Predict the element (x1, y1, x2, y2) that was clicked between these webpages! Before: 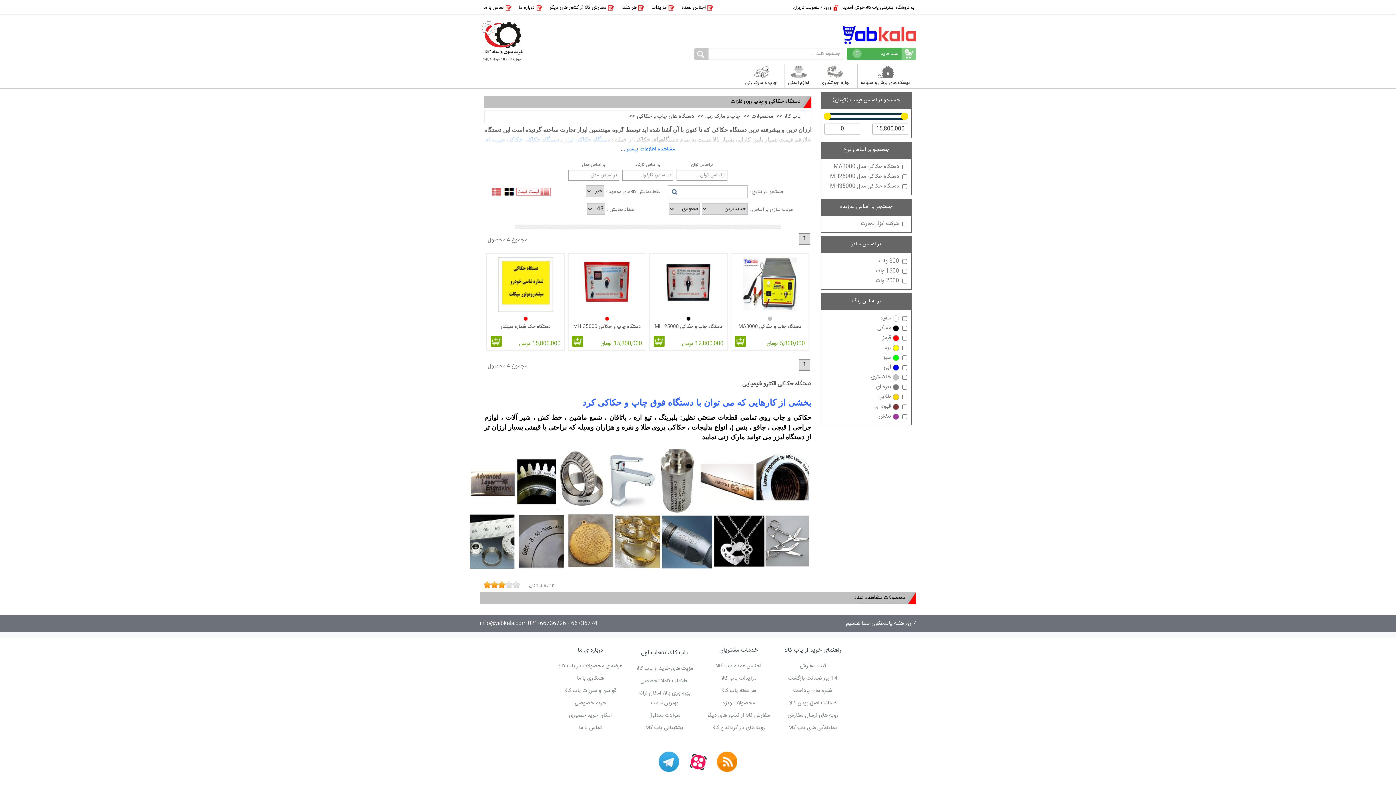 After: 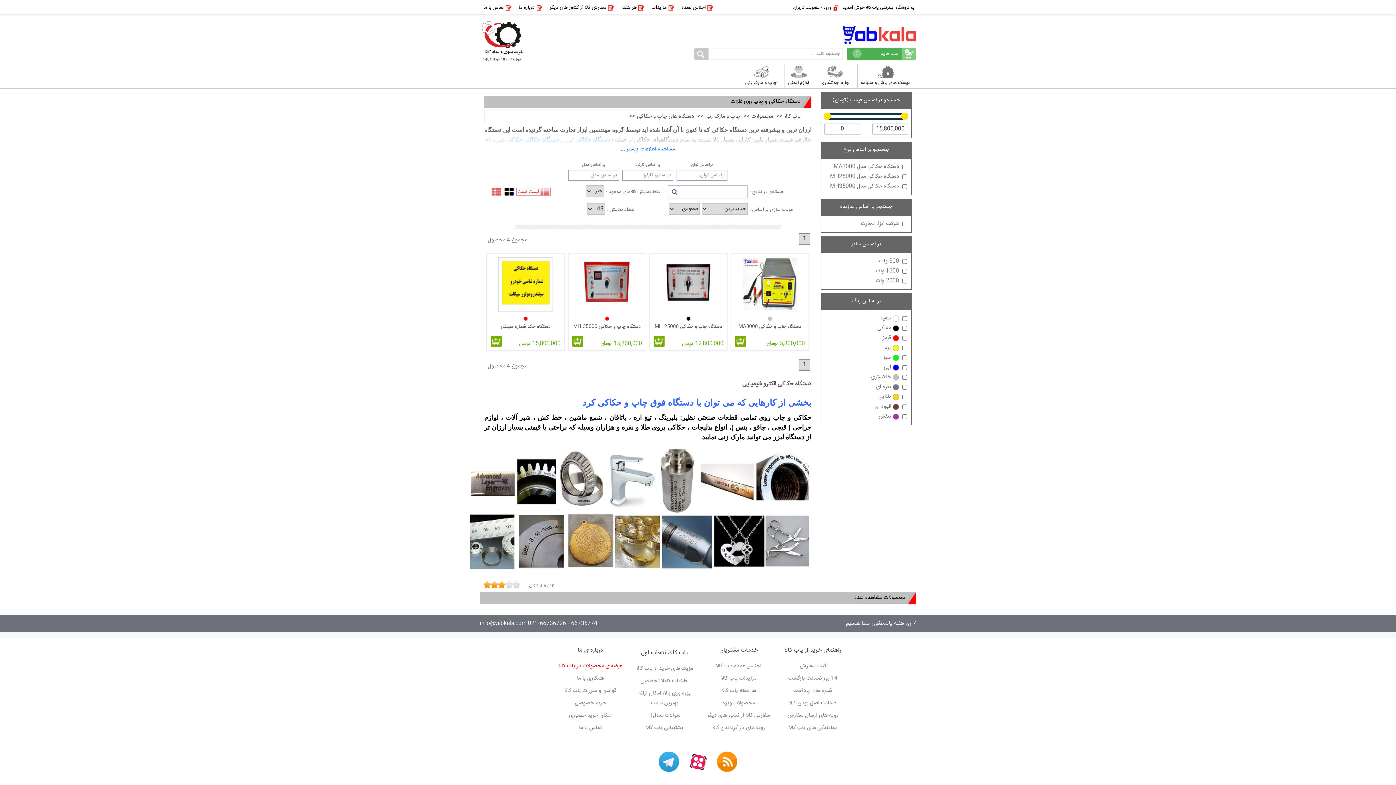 Action: bbox: (557, 661, 623, 671) label: عرضه ی محصولات در یاب کالا